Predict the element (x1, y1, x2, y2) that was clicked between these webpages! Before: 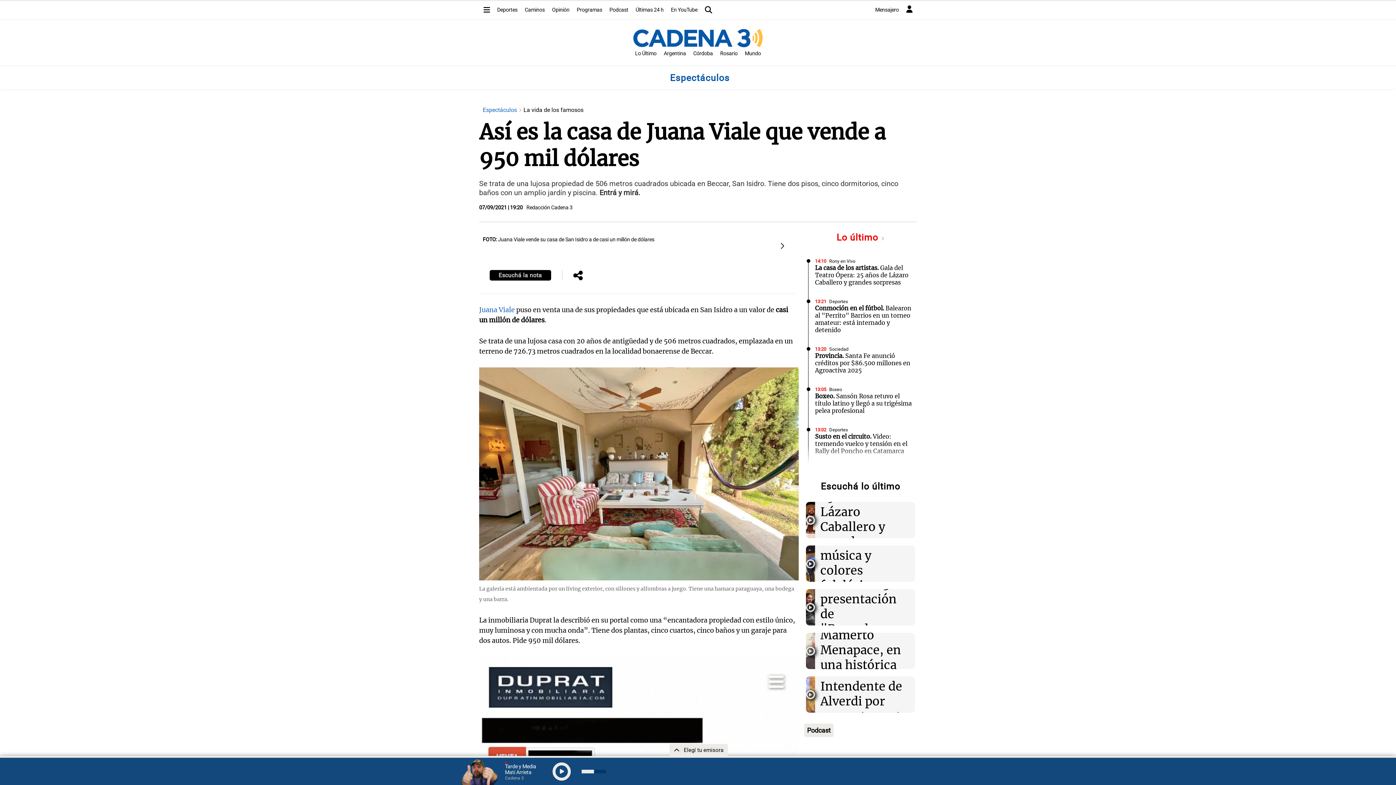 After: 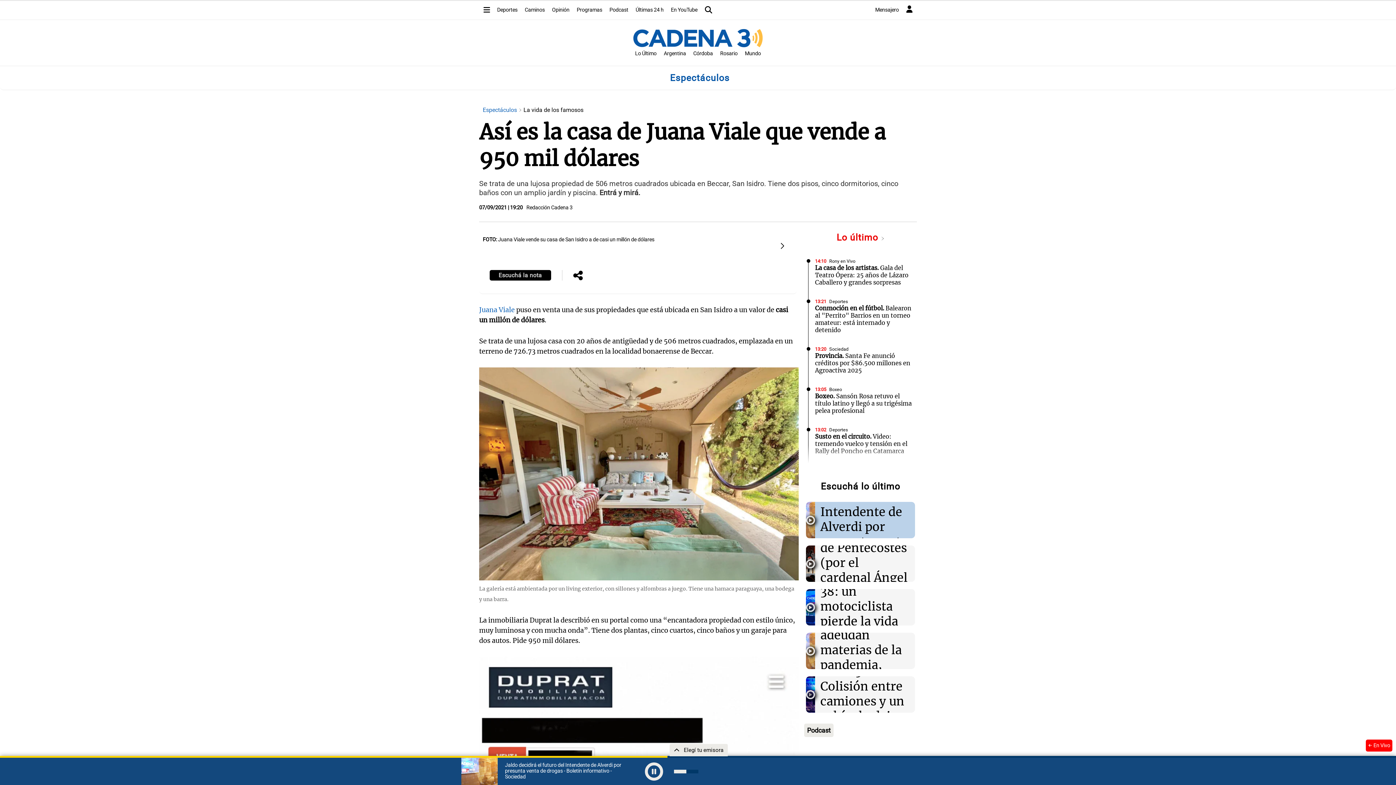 Action: bbox: (807, 689, 813, 700)